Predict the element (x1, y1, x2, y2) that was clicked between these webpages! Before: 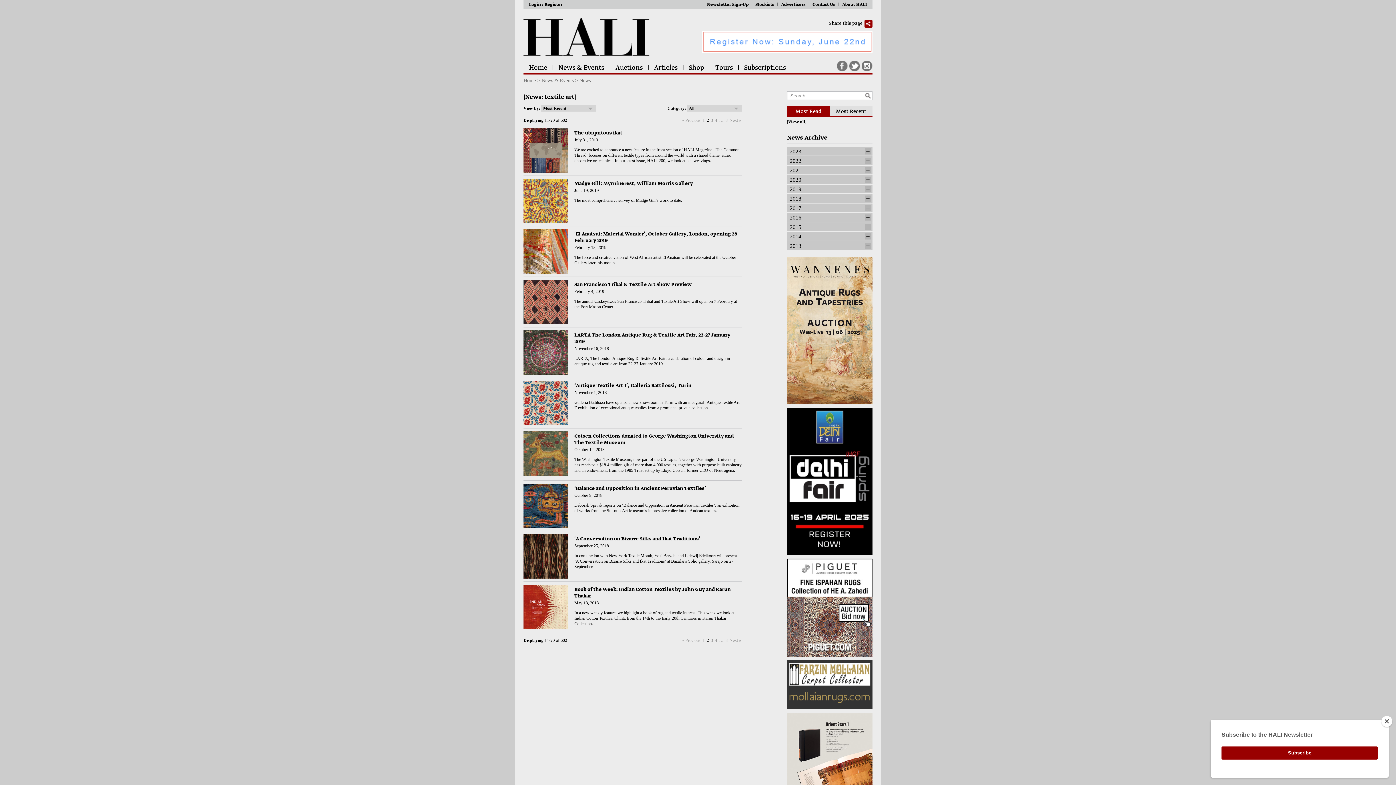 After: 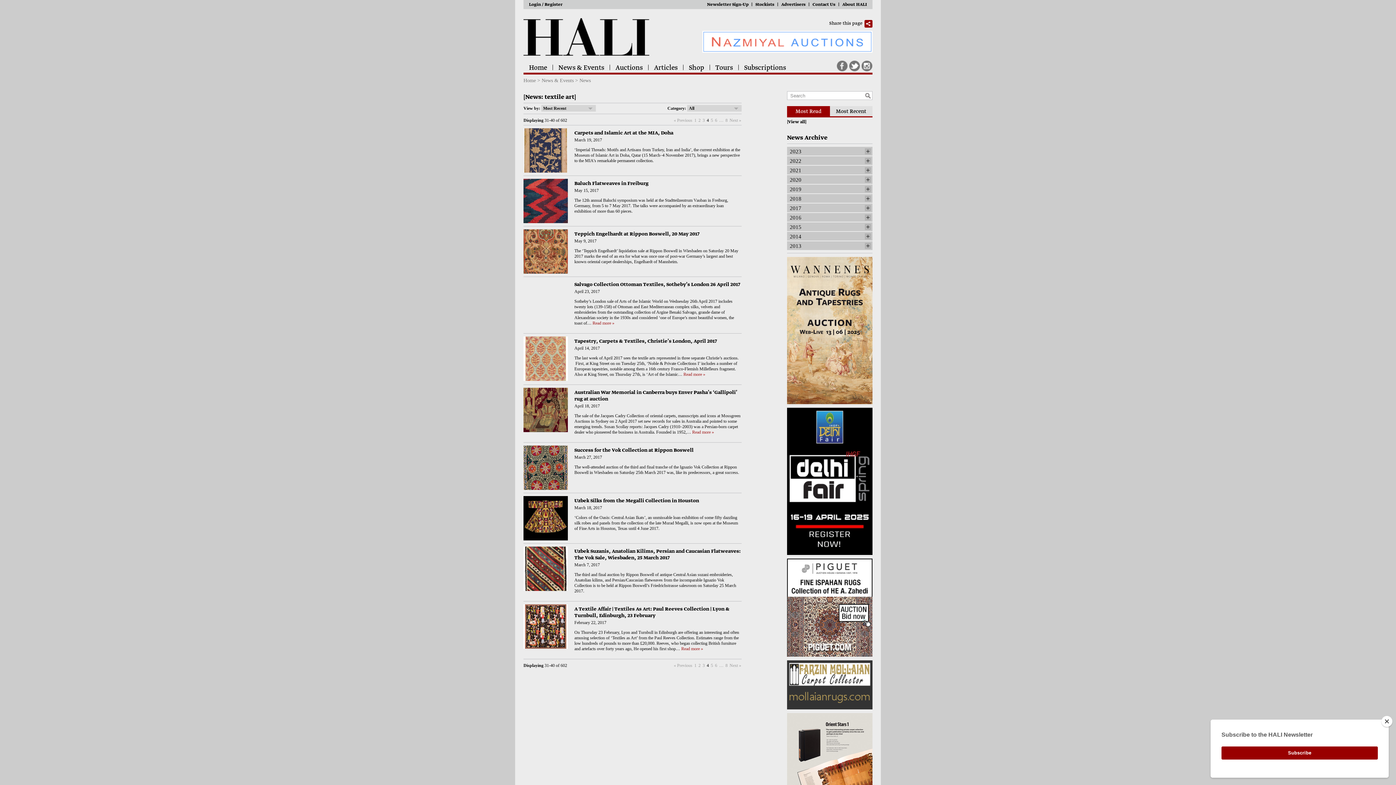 Action: label: 4 bbox: (714, 638, 717, 643)